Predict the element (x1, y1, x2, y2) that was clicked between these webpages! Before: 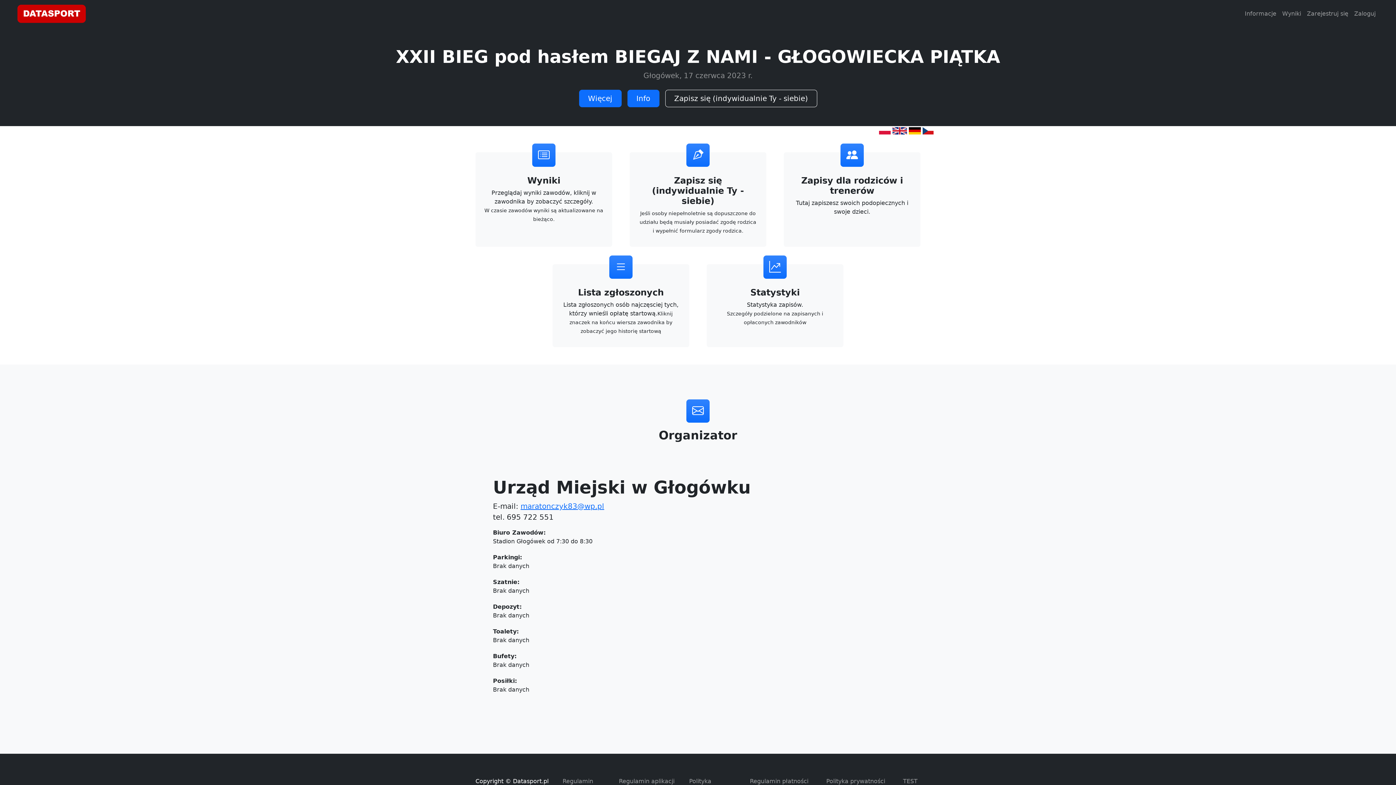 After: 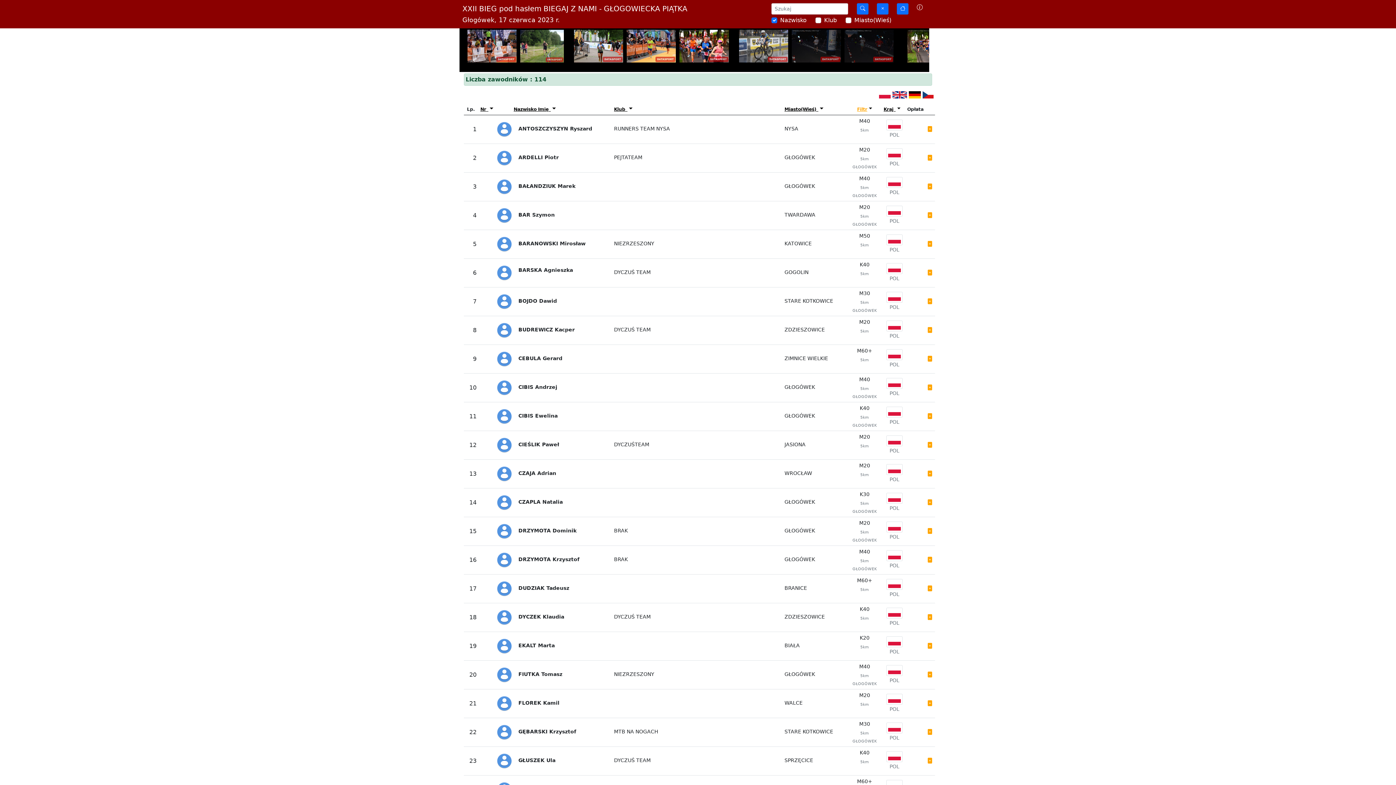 Action: bbox: (609, 255, 632, 278)